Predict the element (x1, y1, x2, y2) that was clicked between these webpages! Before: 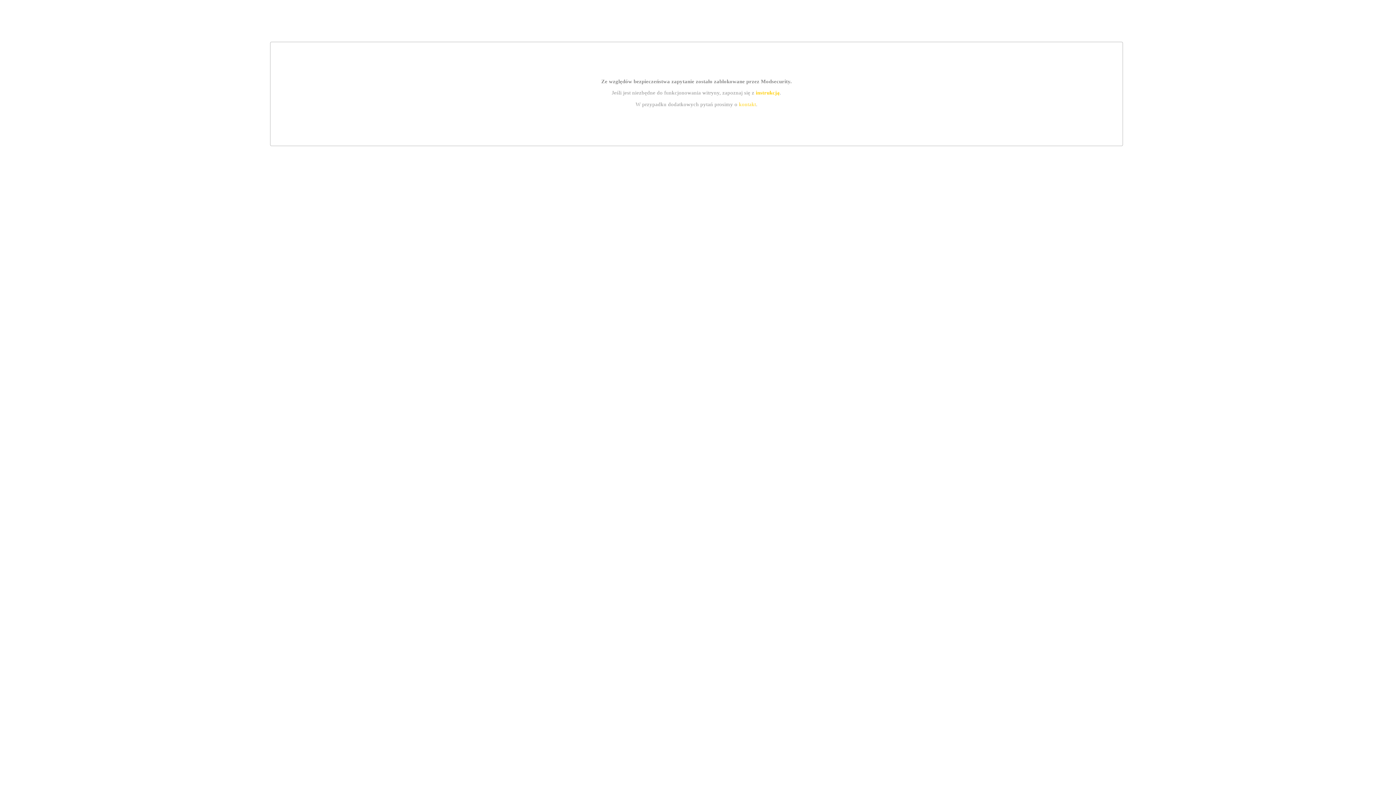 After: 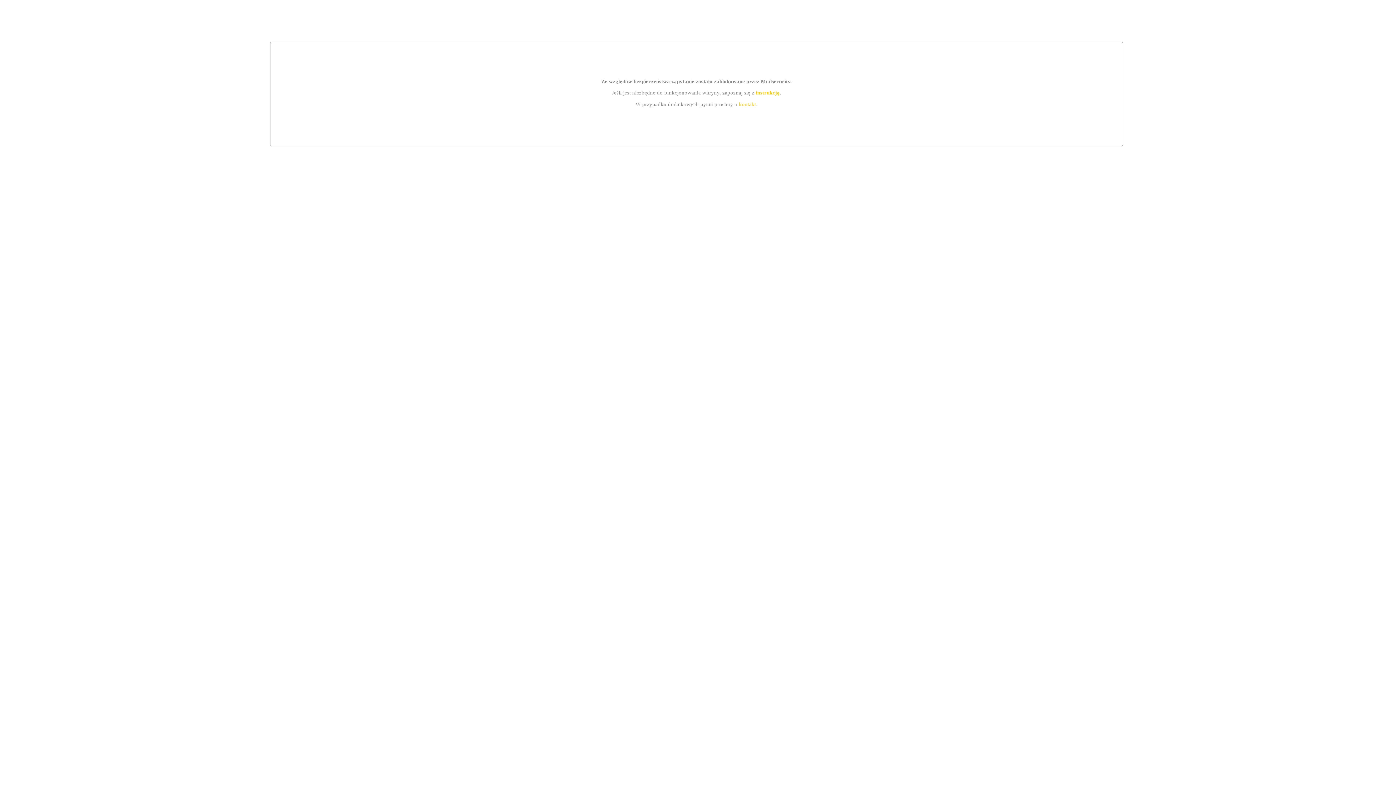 Action: label: instrukcją bbox: (755, 89, 779, 95)